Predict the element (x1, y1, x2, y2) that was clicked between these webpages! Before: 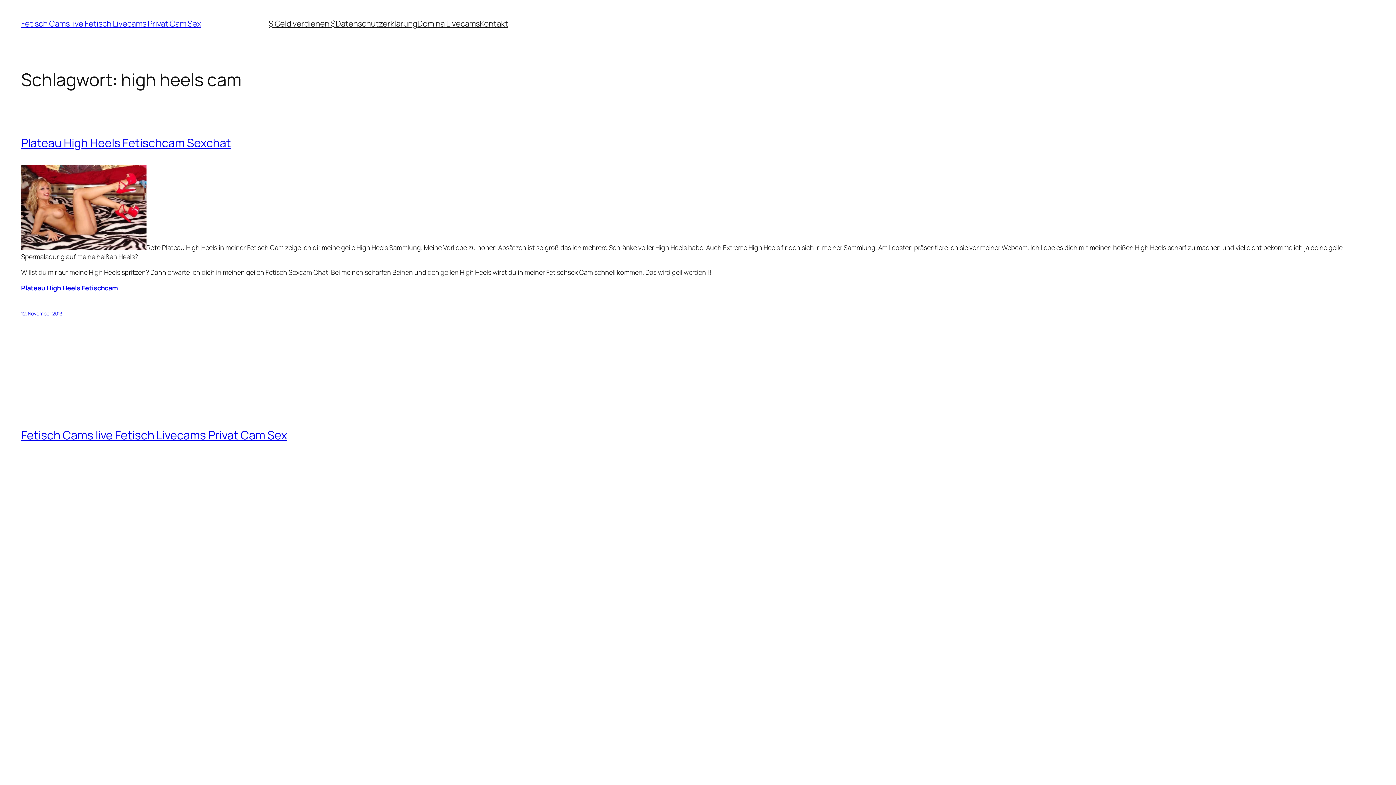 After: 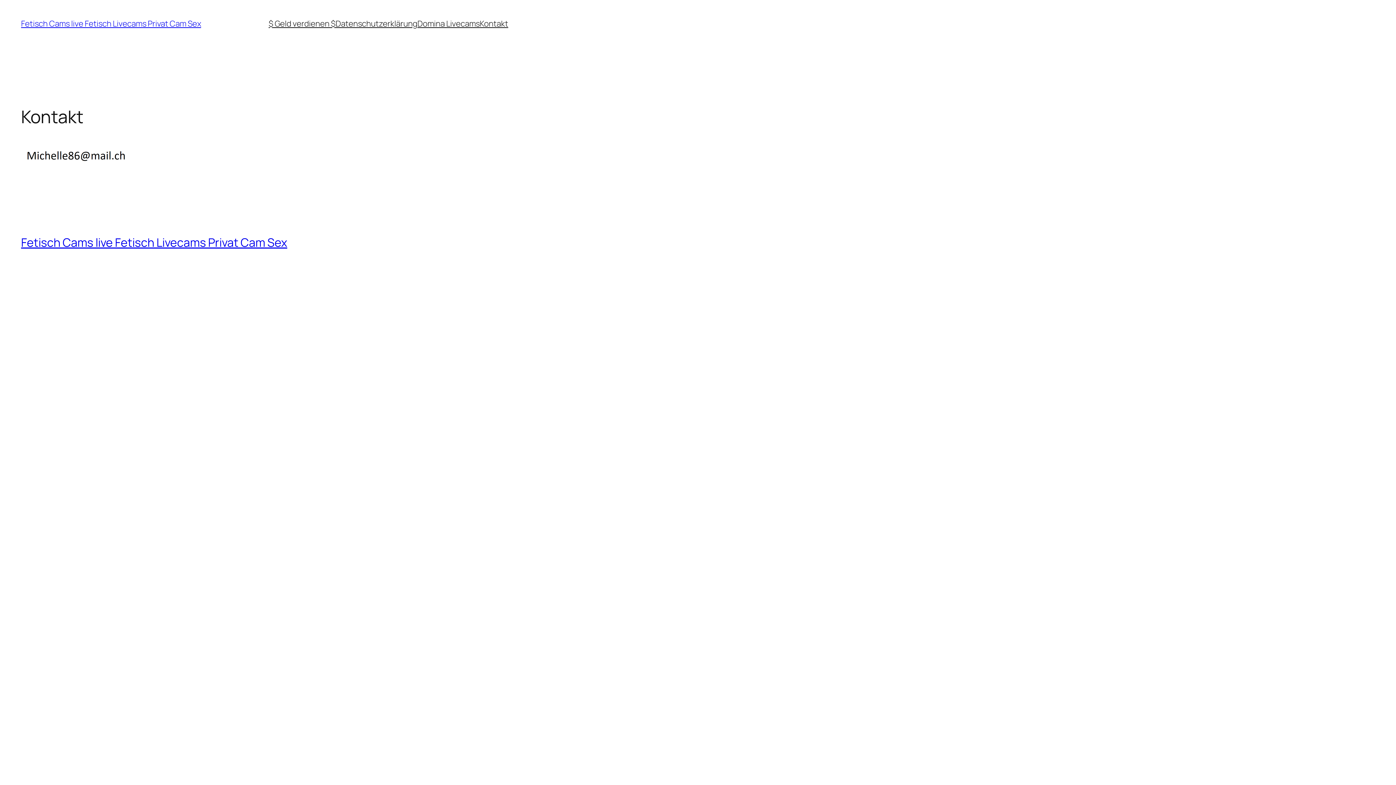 Action: bbox: (479, 18, 508, 29) label: Kontakt